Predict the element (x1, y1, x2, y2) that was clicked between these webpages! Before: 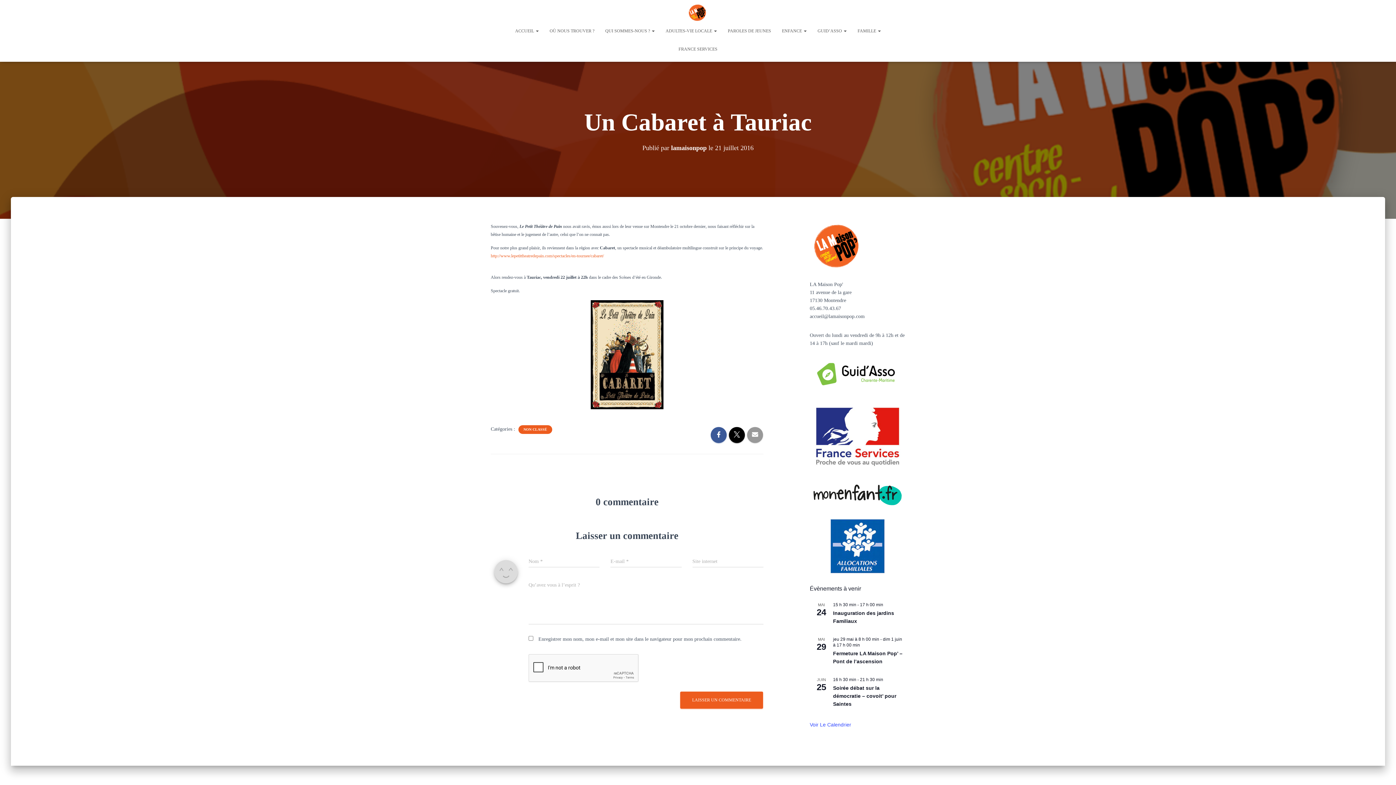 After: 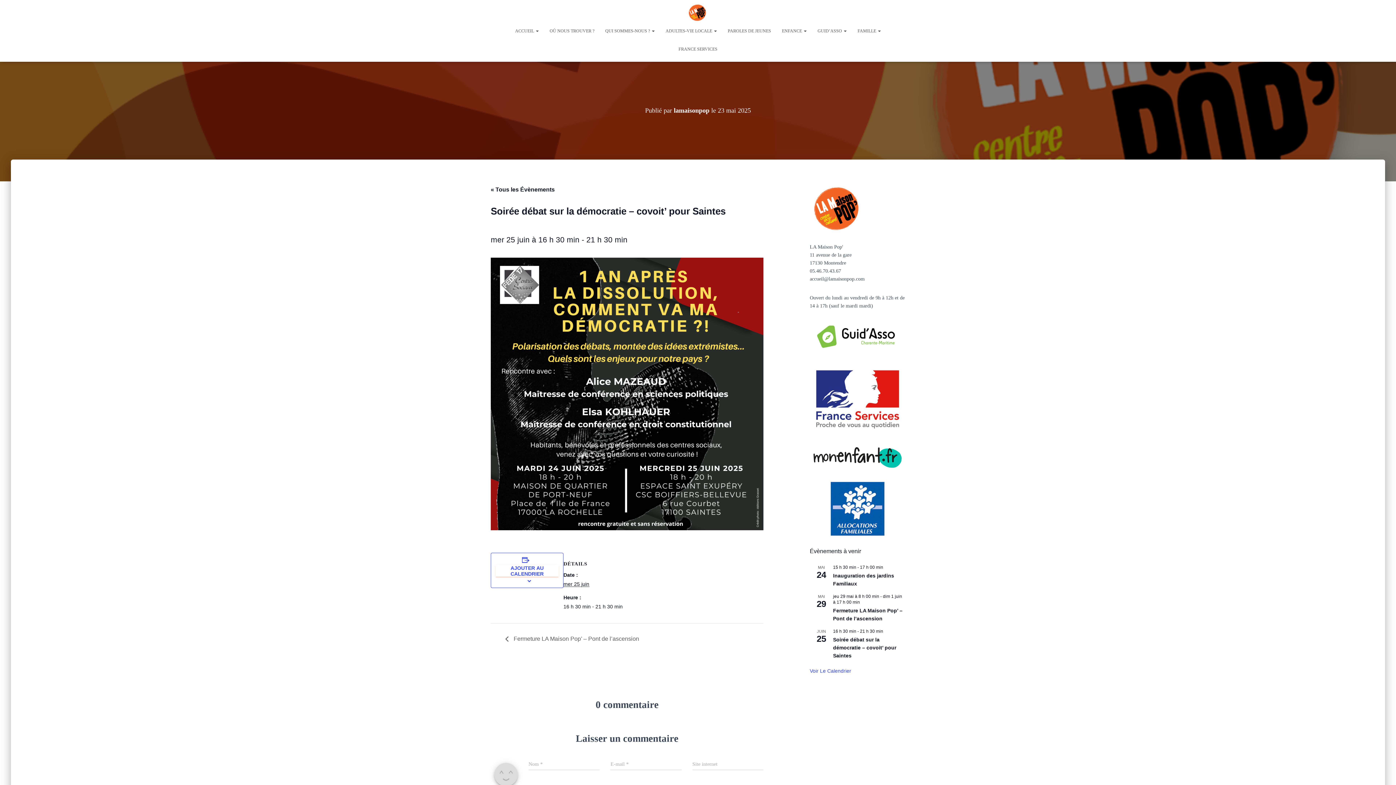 Action: bbox: (833, 685, 896, 707) label: Soirée débat sur la démocratie – covoit’ pour Saintes